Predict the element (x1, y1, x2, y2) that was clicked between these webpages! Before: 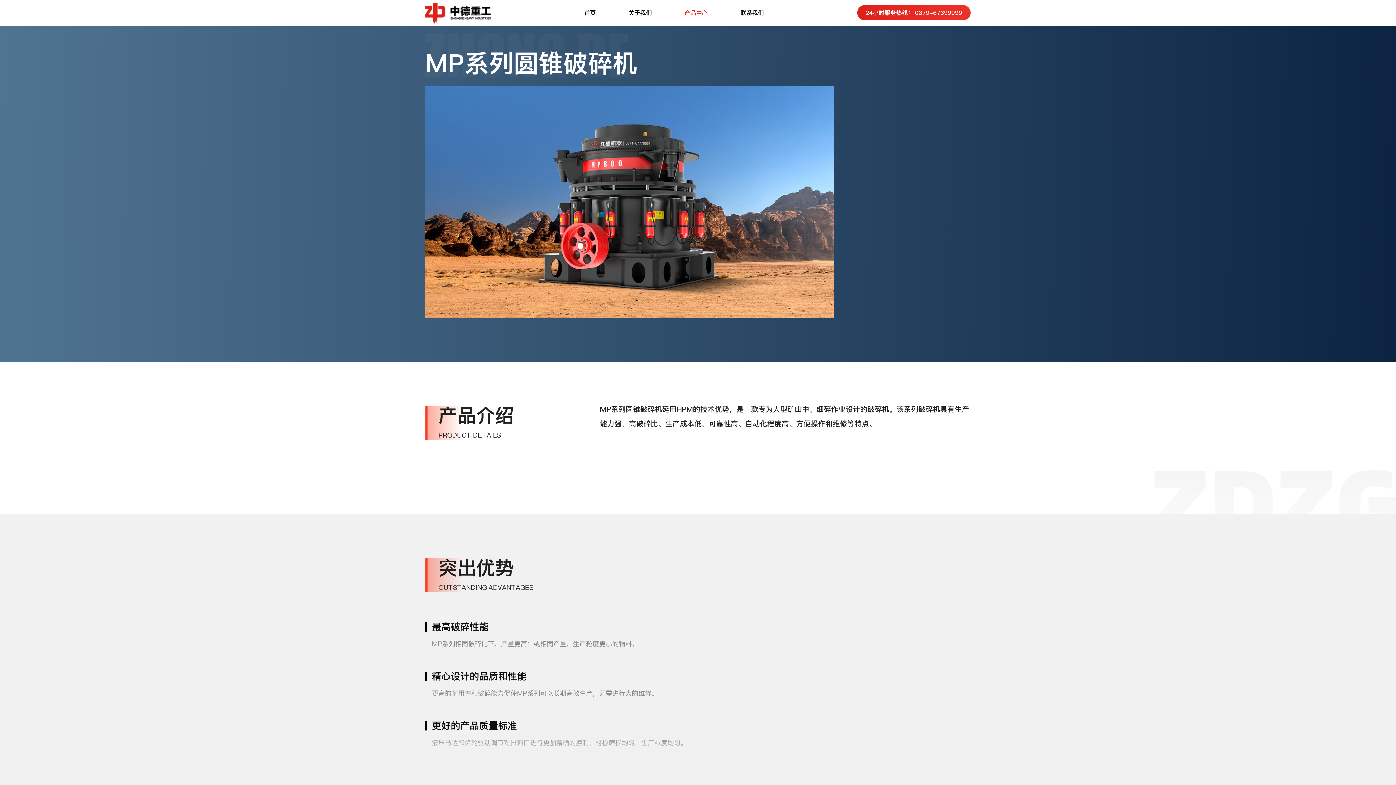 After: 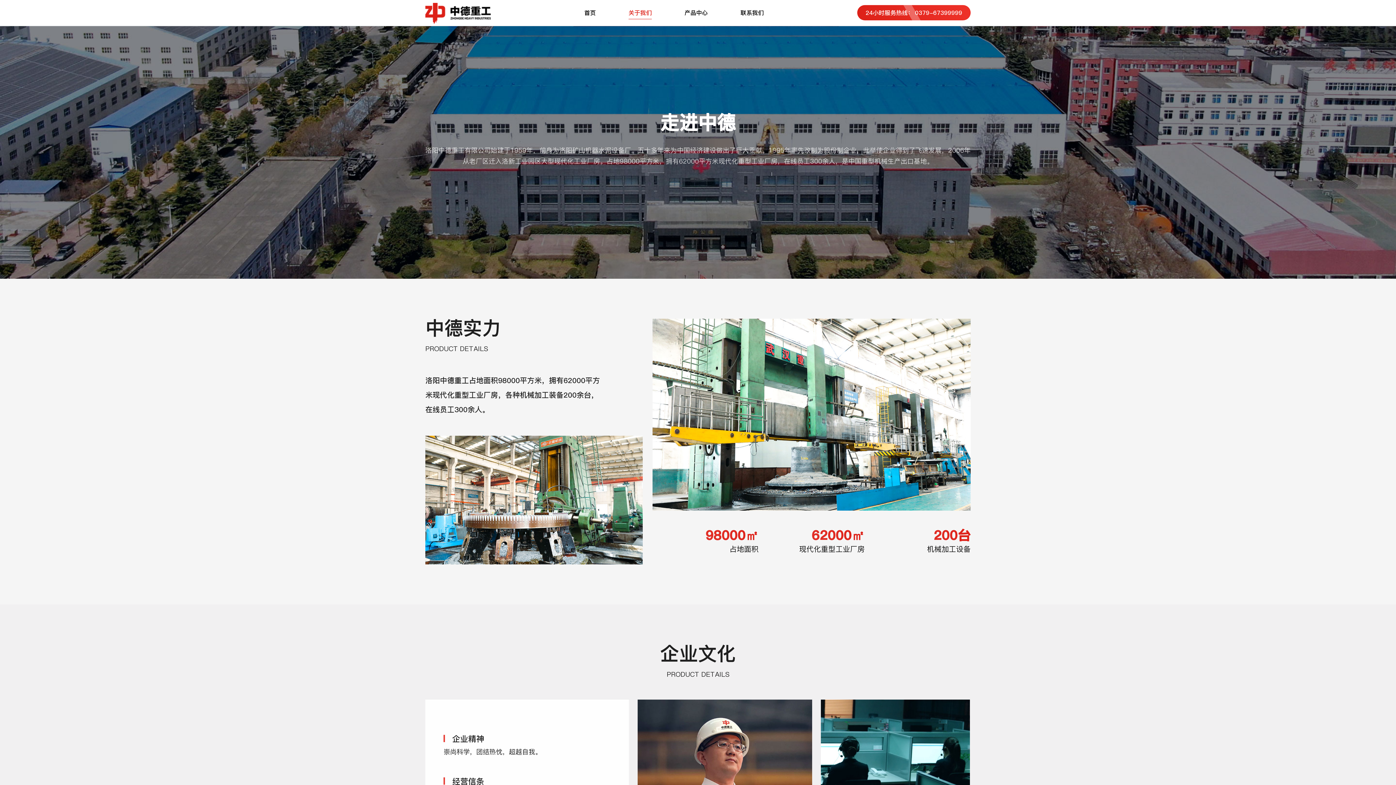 Action: bbox: (628, 6, 652, 19) label: 关于我们